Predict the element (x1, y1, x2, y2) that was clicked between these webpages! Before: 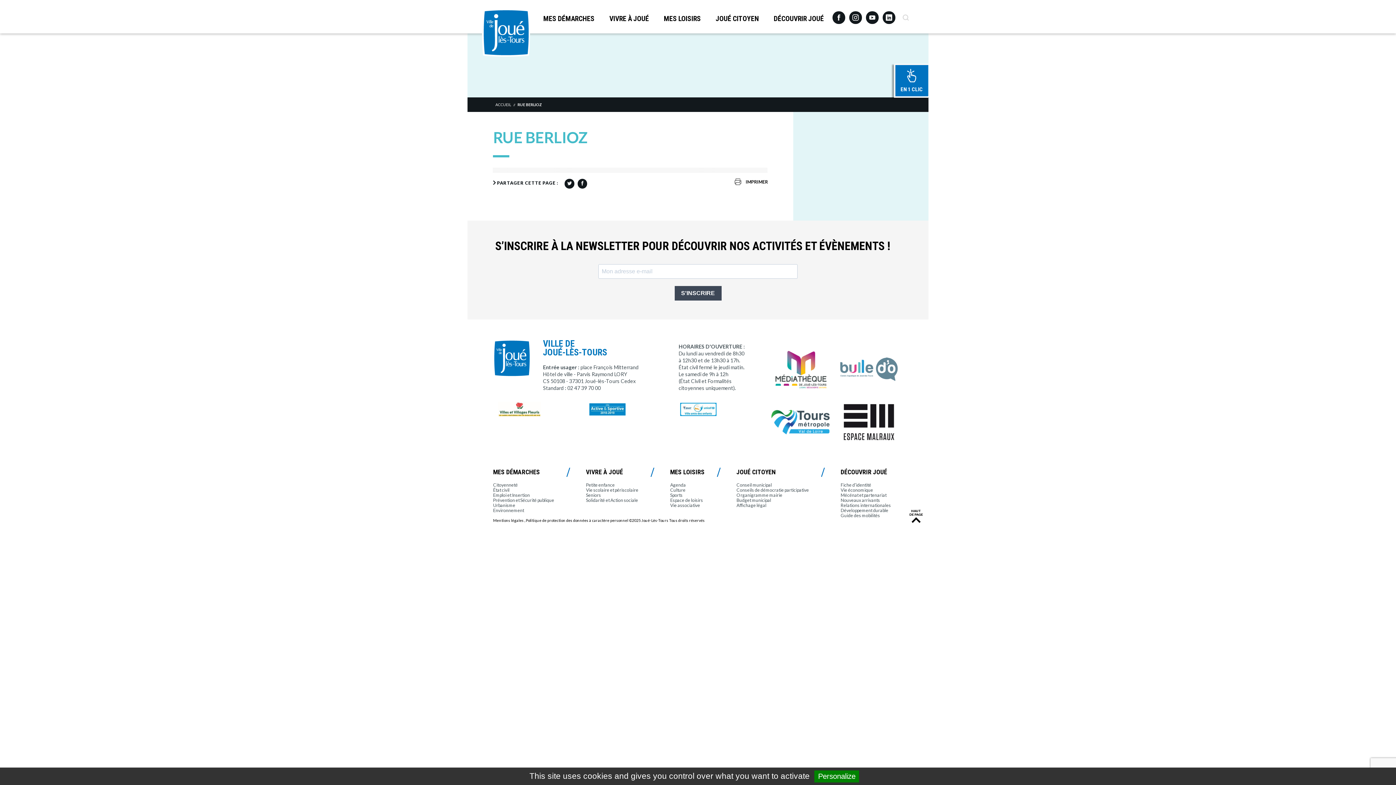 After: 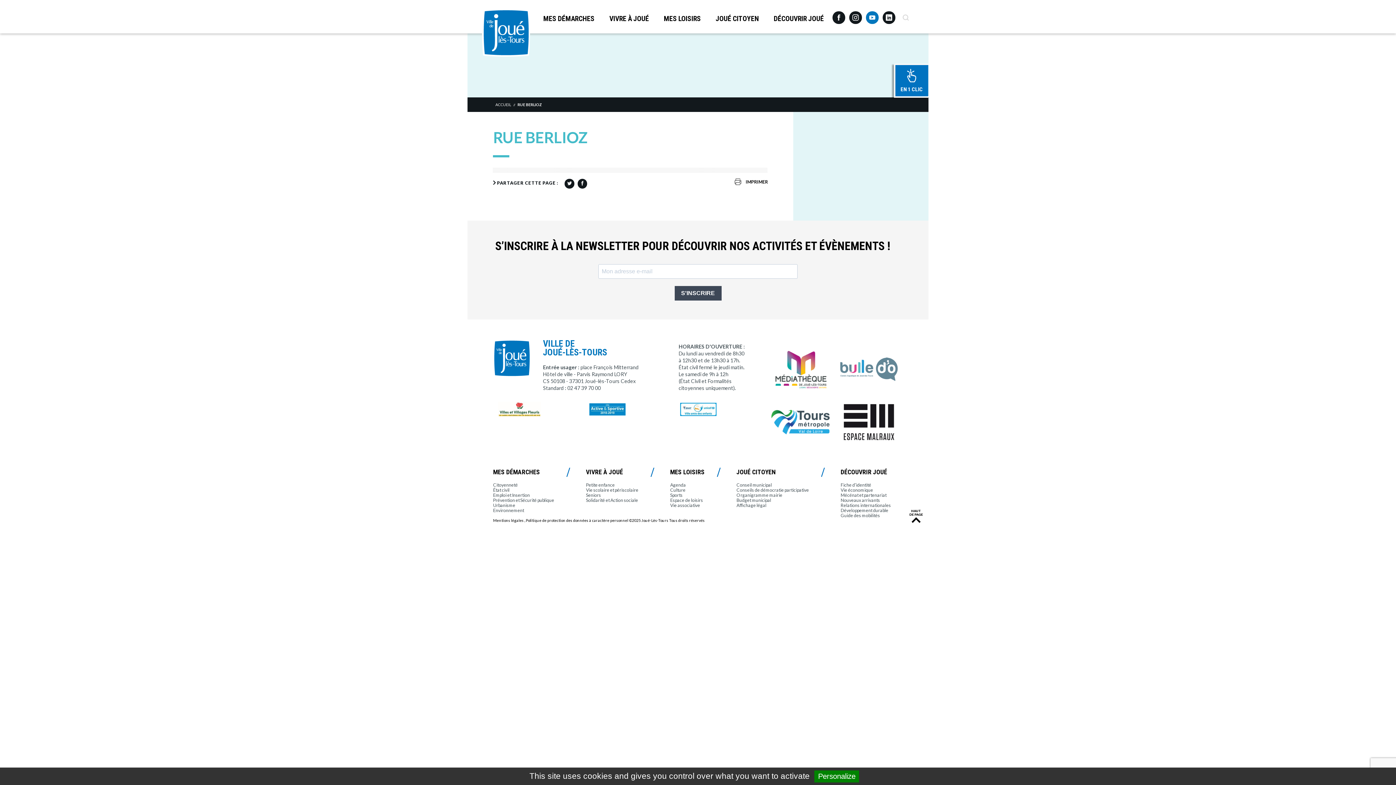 Action: label: Youtube bbox: (866, 11, 879, 23)